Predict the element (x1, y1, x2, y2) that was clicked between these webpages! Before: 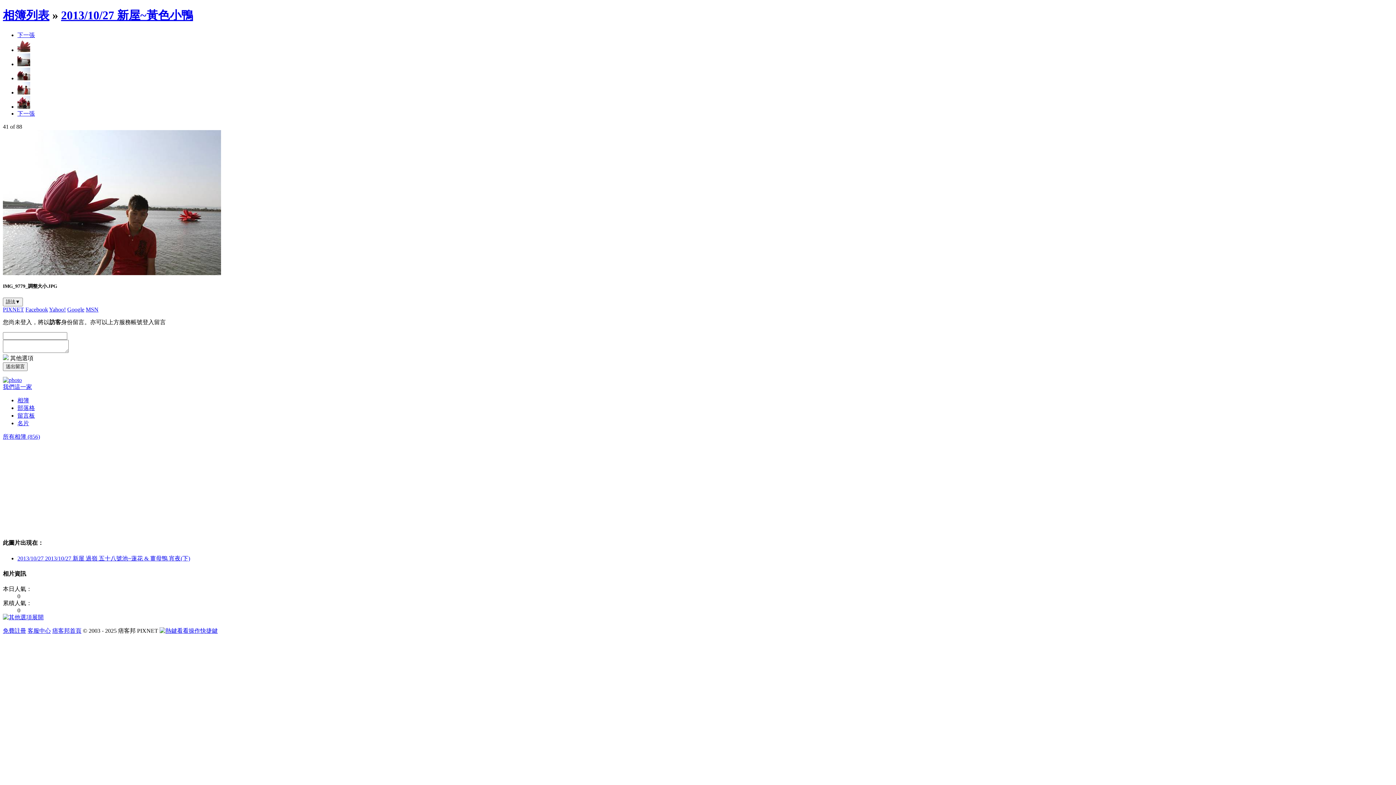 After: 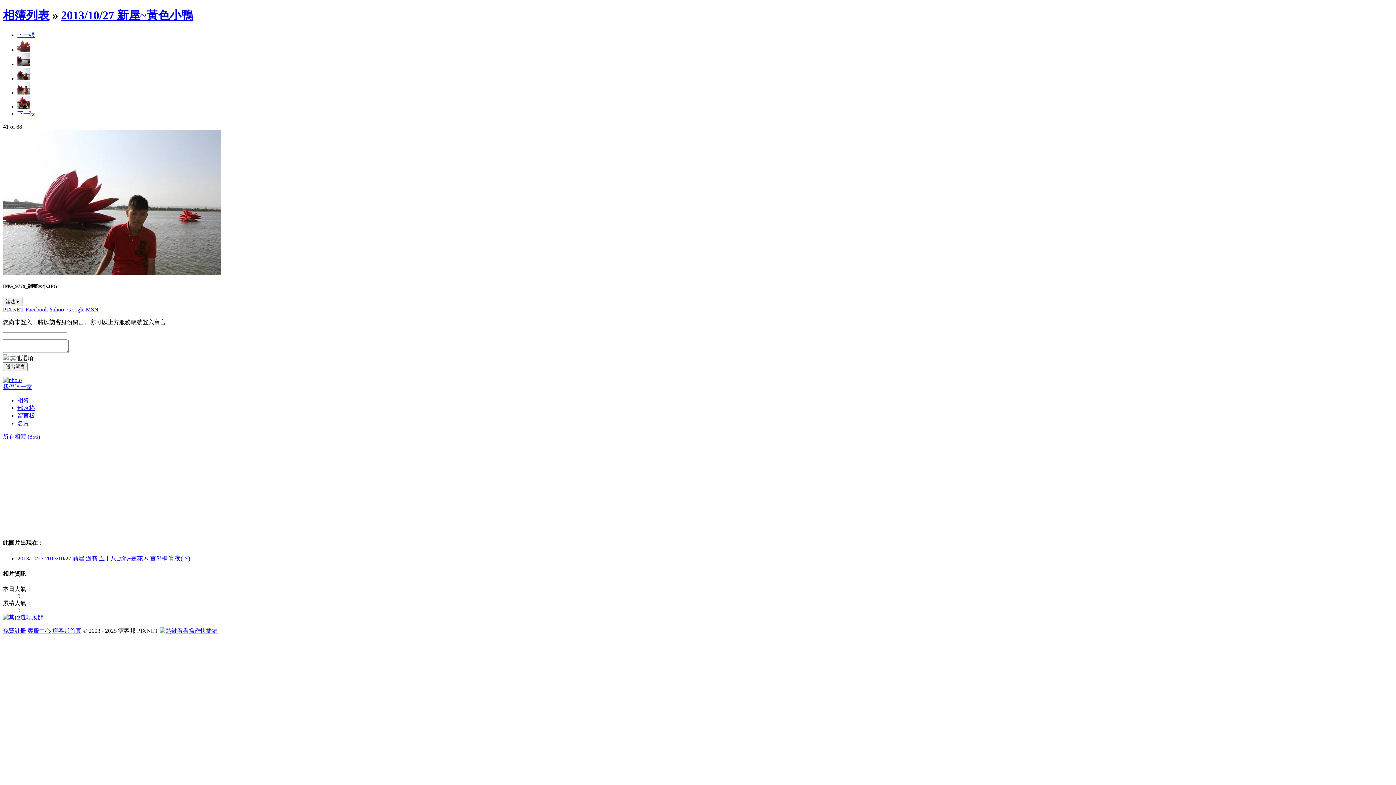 Action: bbox: (25, 306, 48, 312) label: Facebook